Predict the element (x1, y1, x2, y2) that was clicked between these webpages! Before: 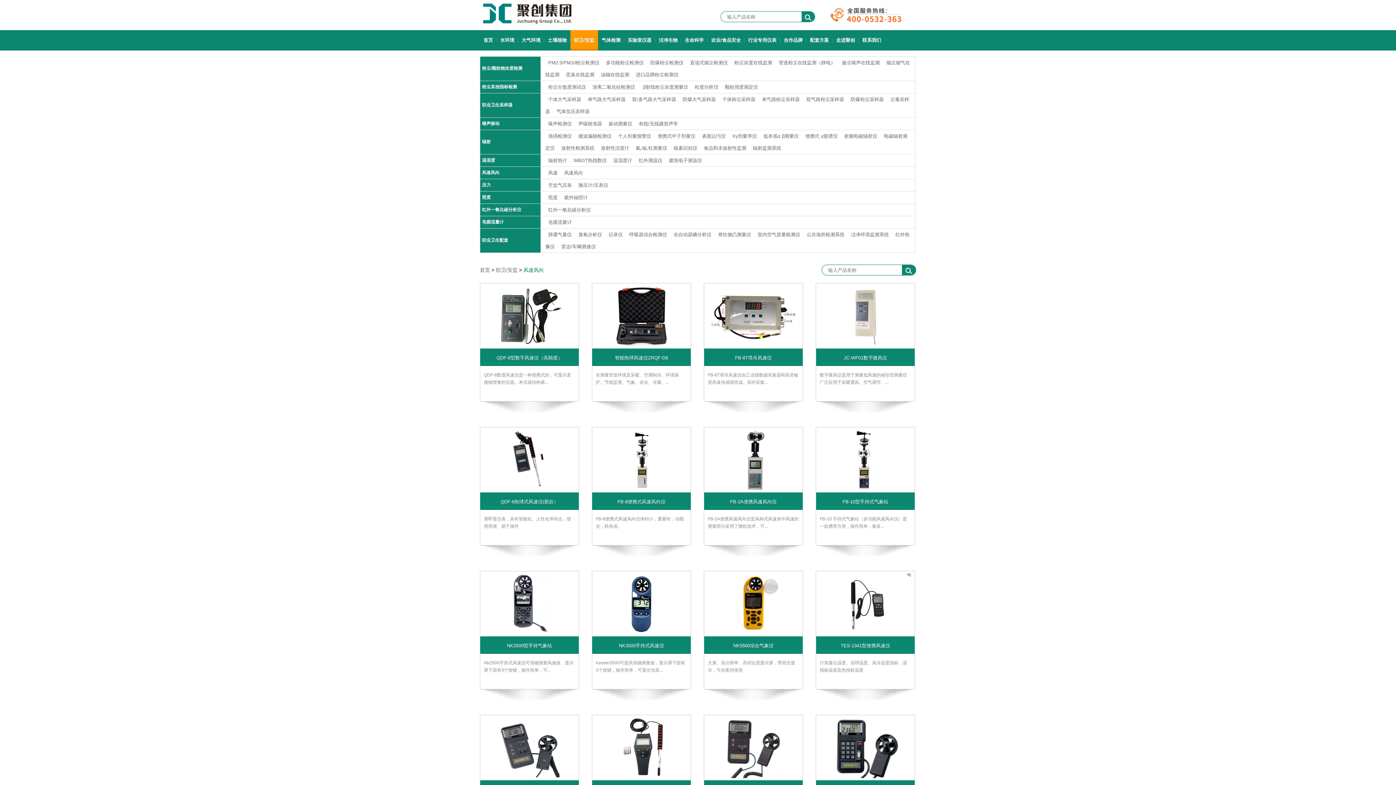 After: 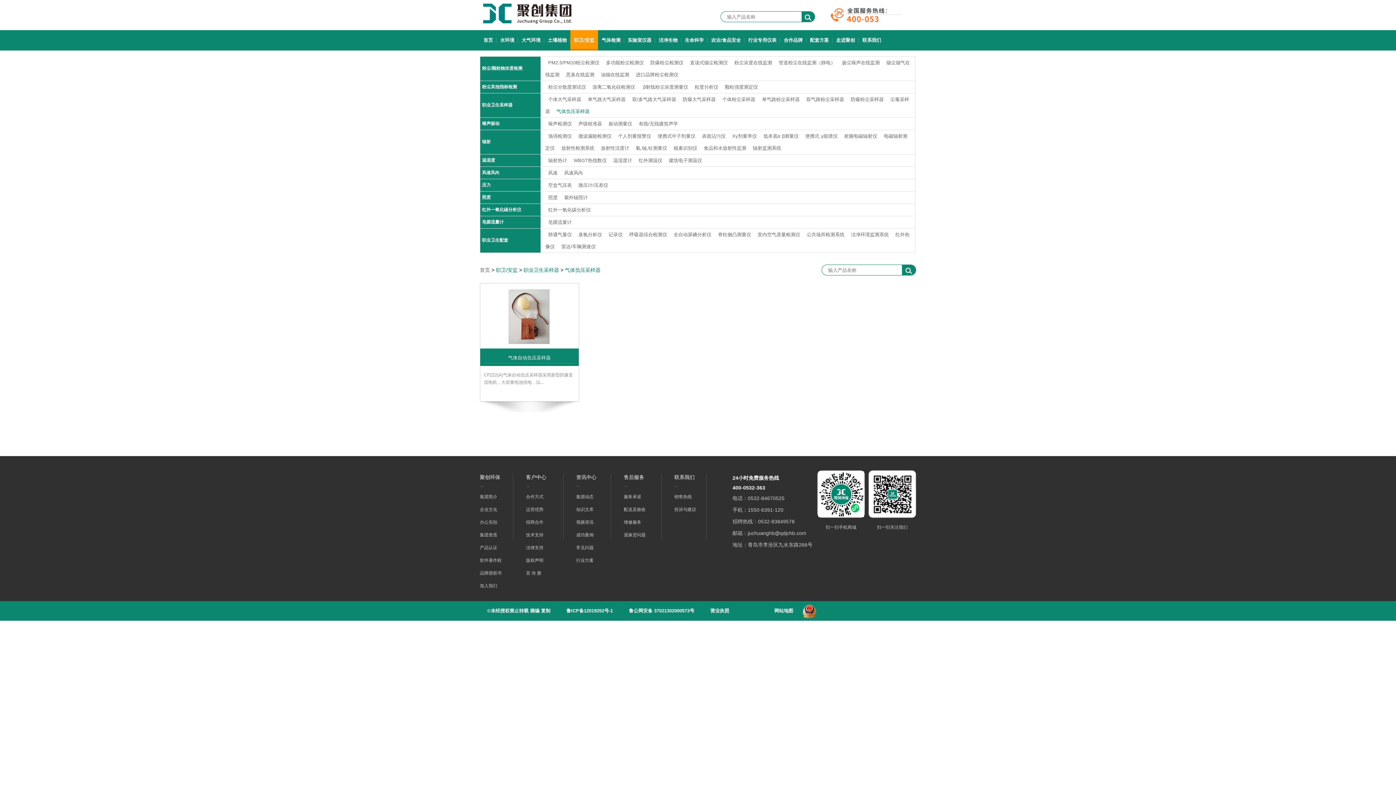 Action: label: 气体负压采样器 bbox: (556, 108, 589, 114)